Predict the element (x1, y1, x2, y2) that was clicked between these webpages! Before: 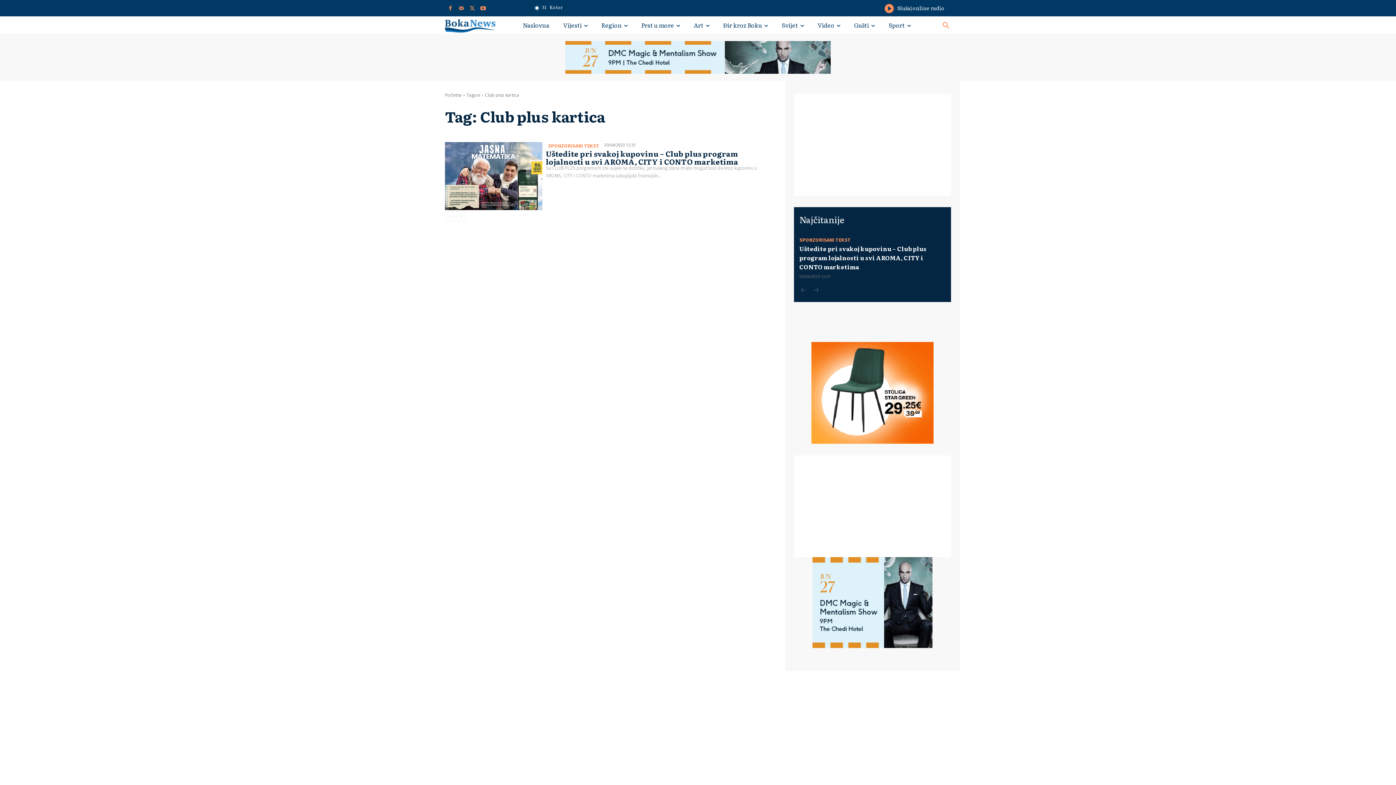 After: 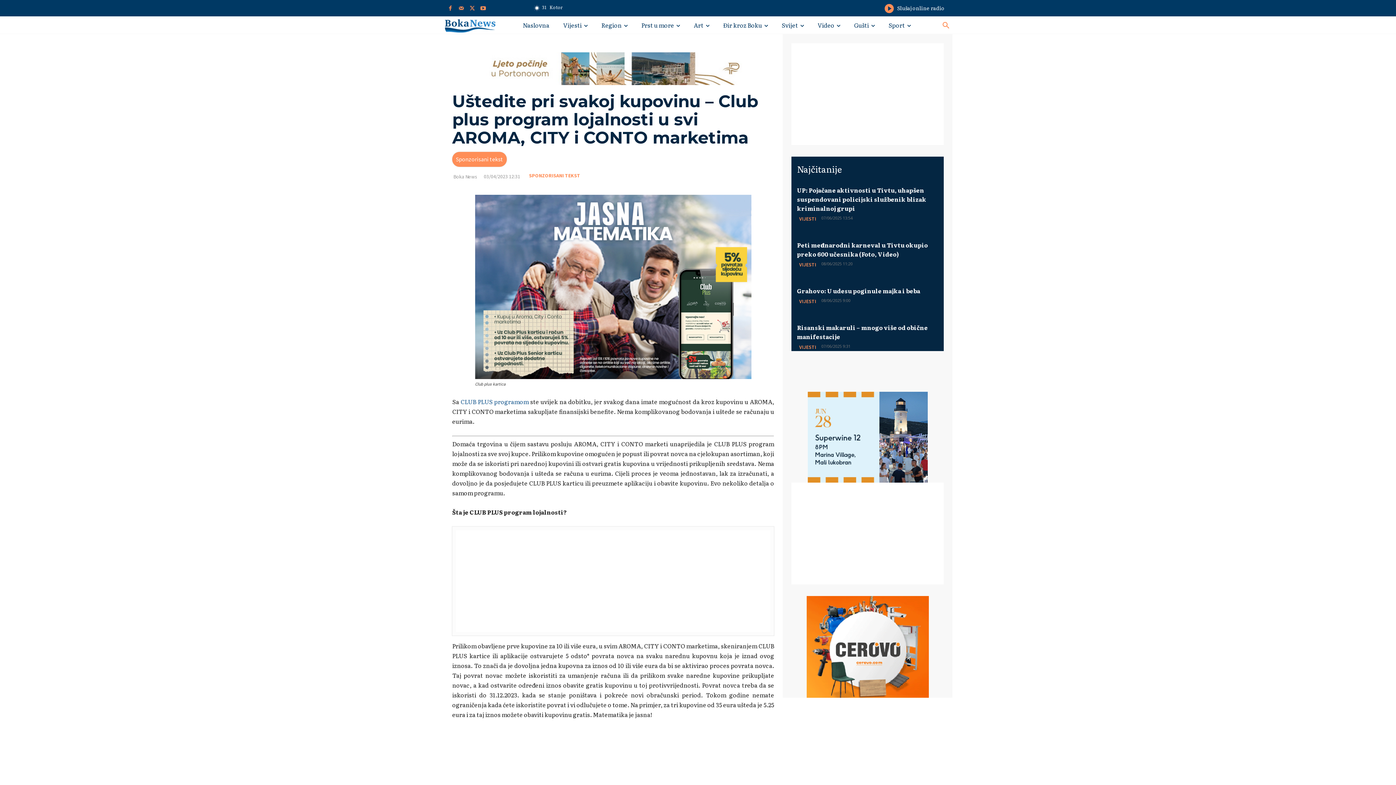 Action: bbox: (445, 142, 542, 210)